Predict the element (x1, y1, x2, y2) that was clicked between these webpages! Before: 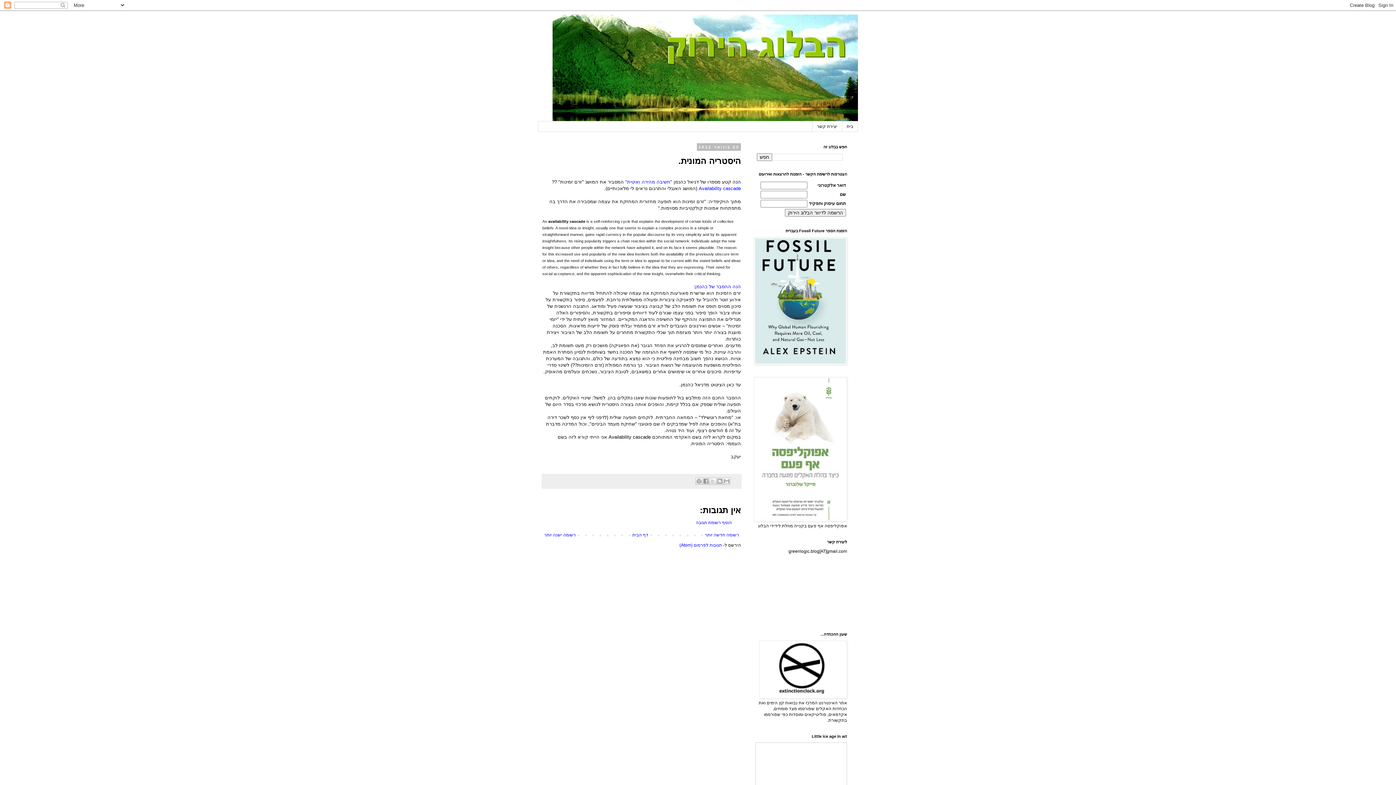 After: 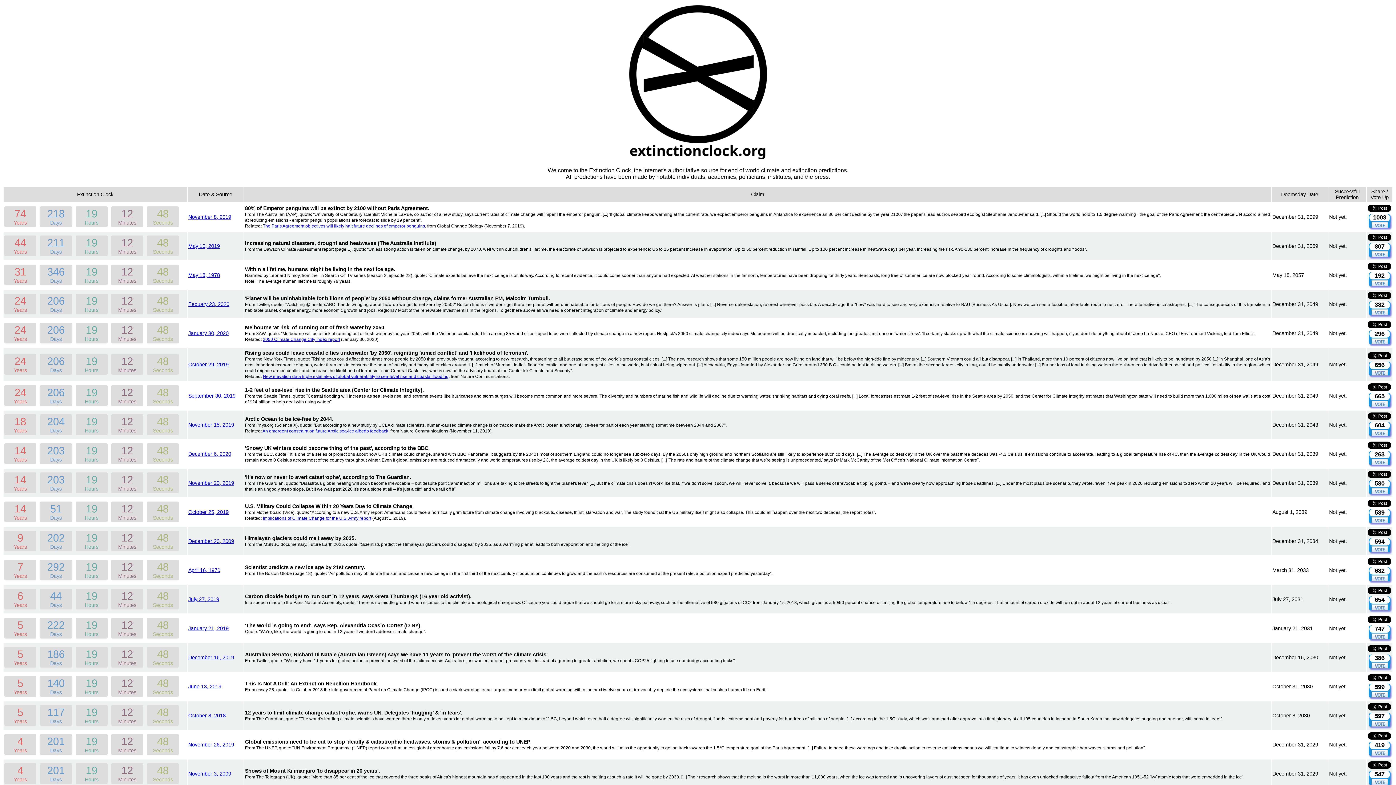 Action: bbox: (759, 695, 847, 700)